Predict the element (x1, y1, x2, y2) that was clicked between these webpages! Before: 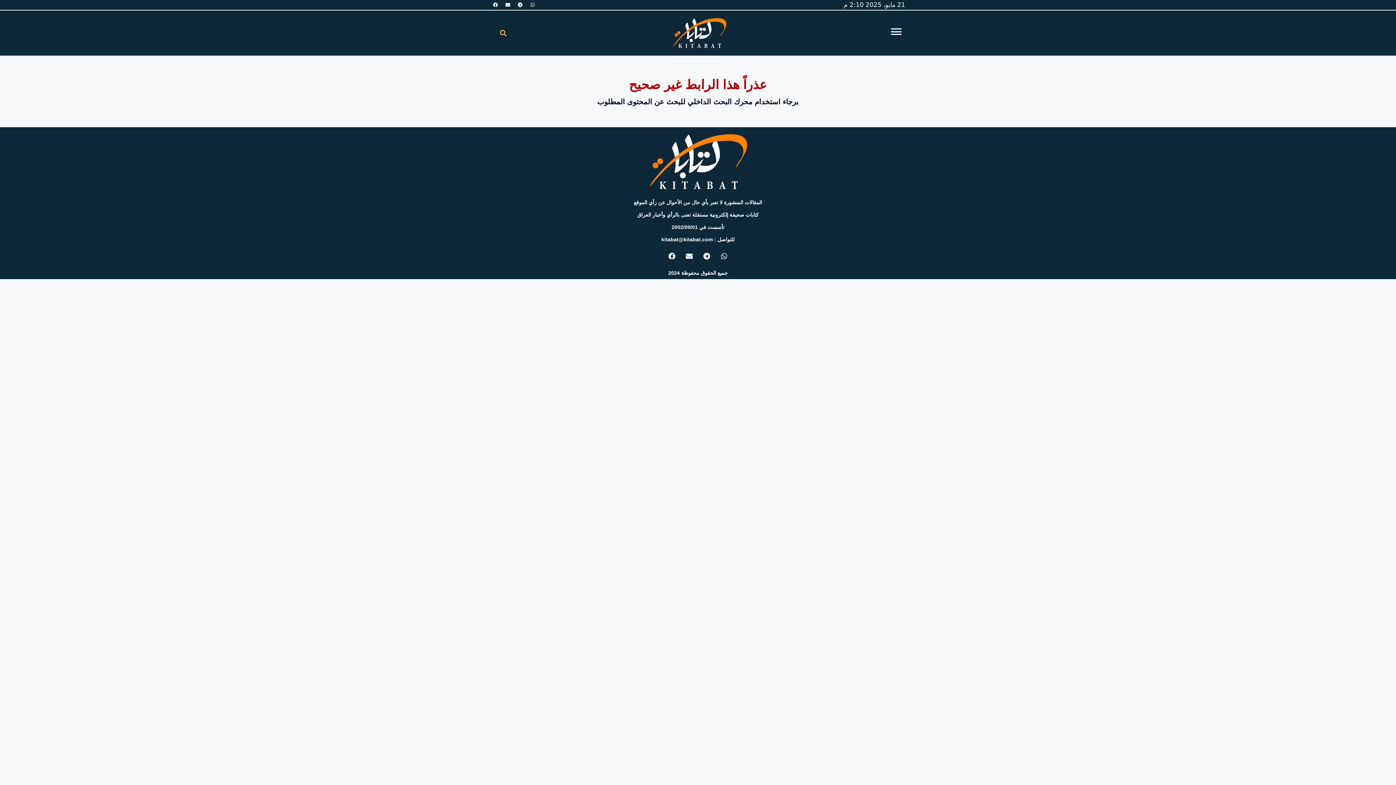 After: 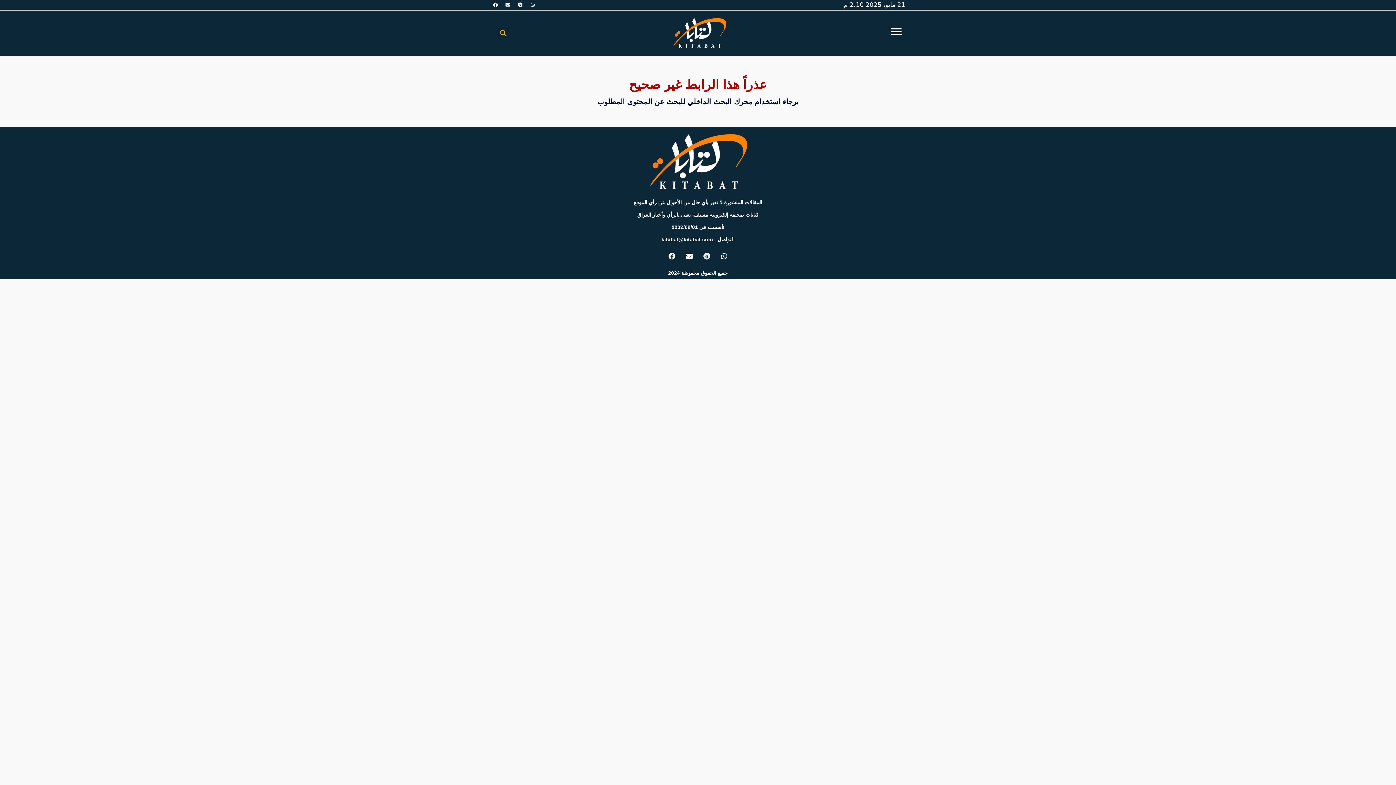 Action: bbox: (700, 249, 713, 263) label: Telegram